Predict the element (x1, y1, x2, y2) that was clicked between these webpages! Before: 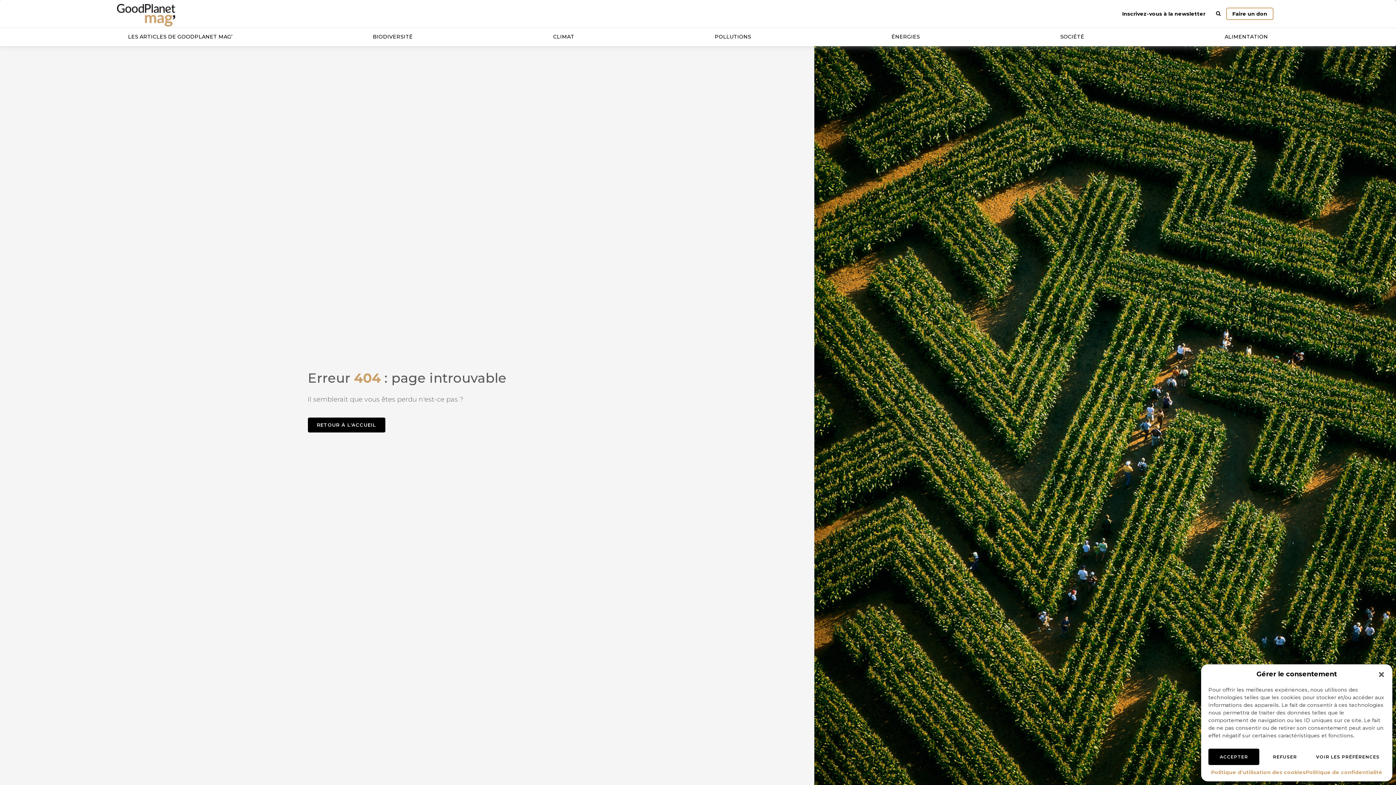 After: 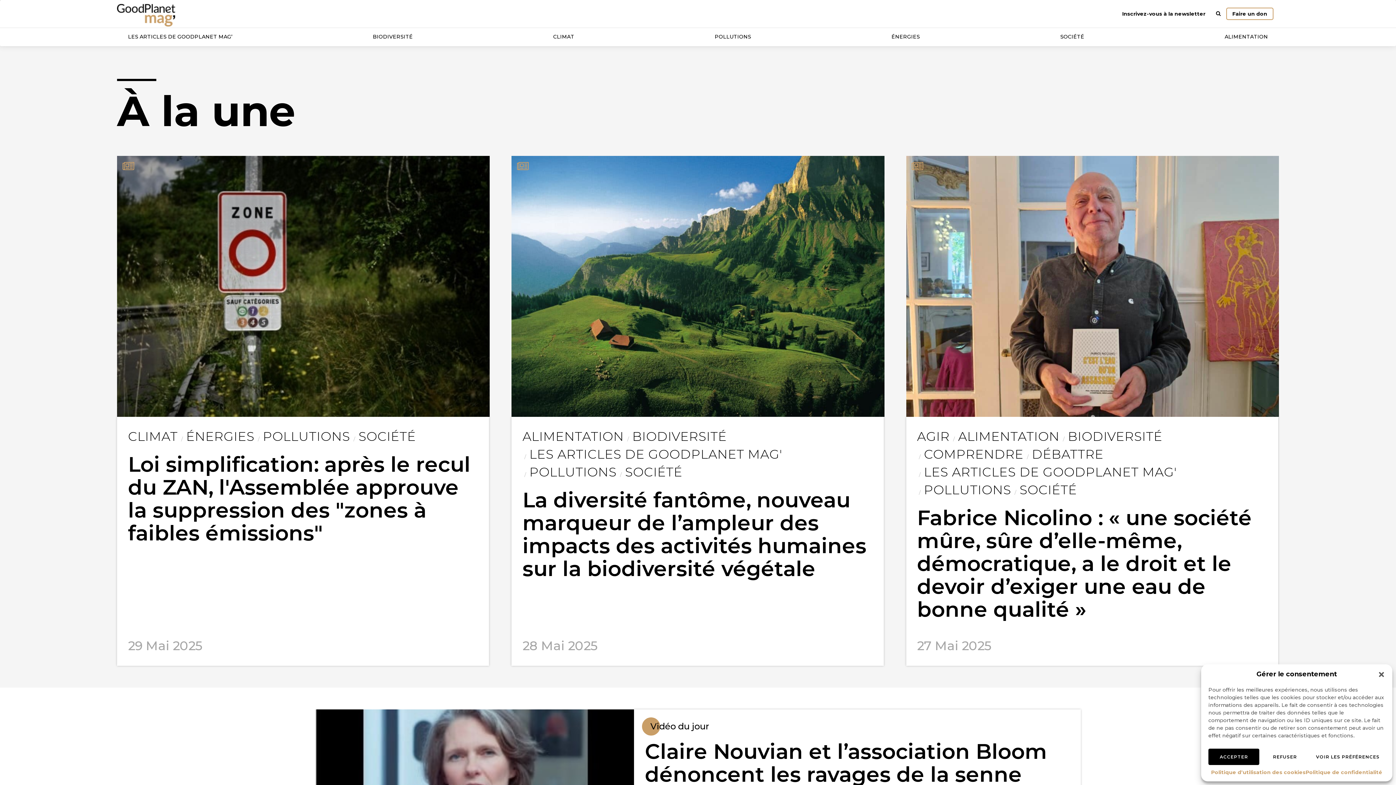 Action: label: RETOUR À L'ACCUEIL bbox: (307, 417, 385, 432)